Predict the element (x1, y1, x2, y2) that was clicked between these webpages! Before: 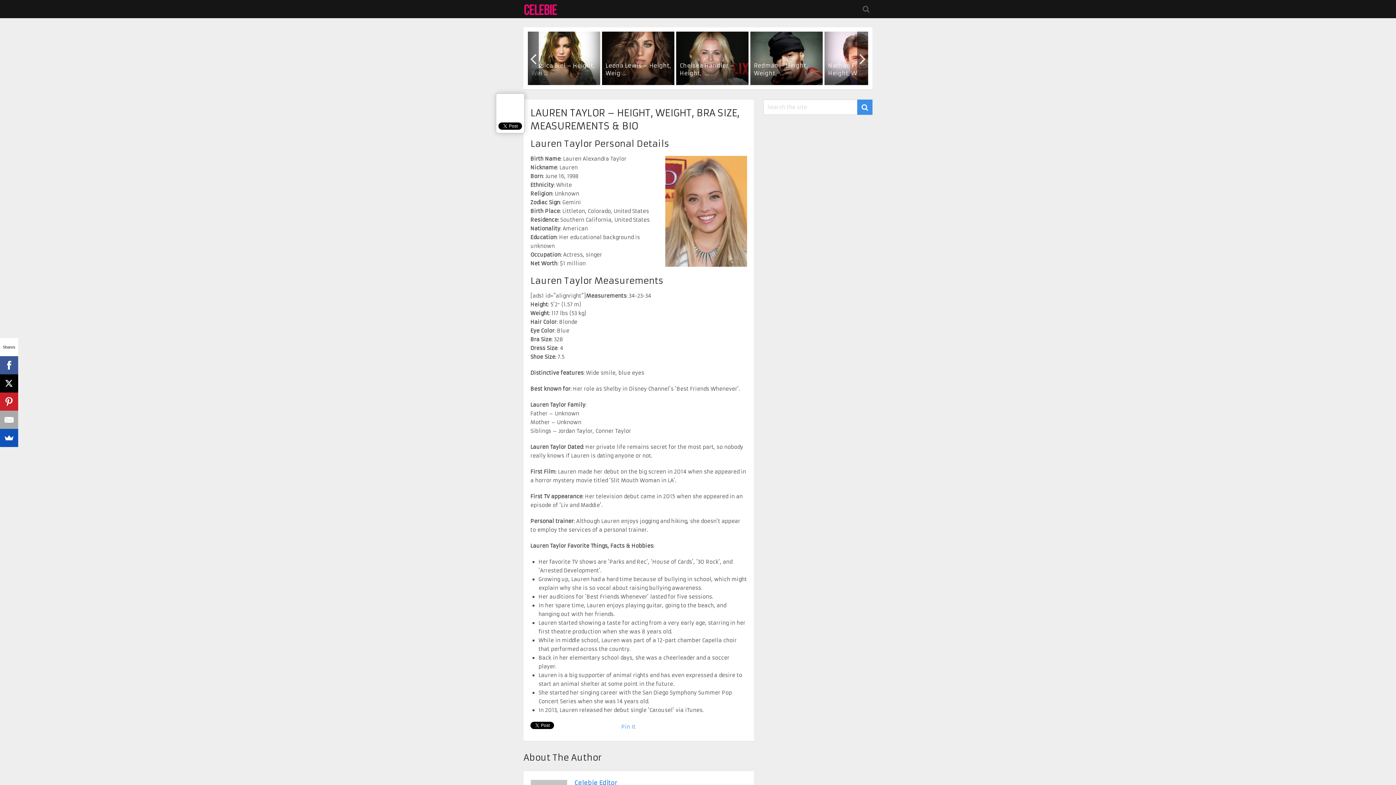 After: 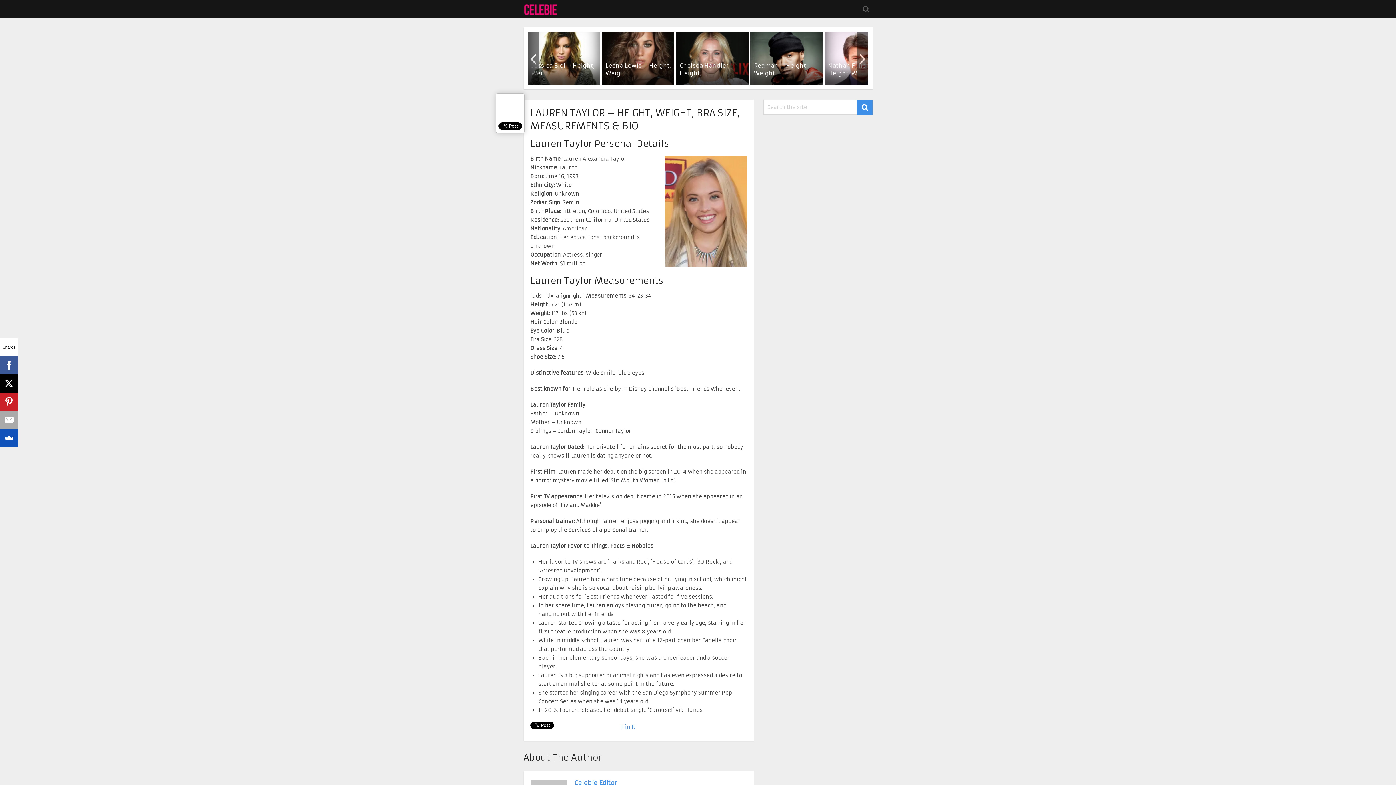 Action: bbox: (0, 392, 18, 410)